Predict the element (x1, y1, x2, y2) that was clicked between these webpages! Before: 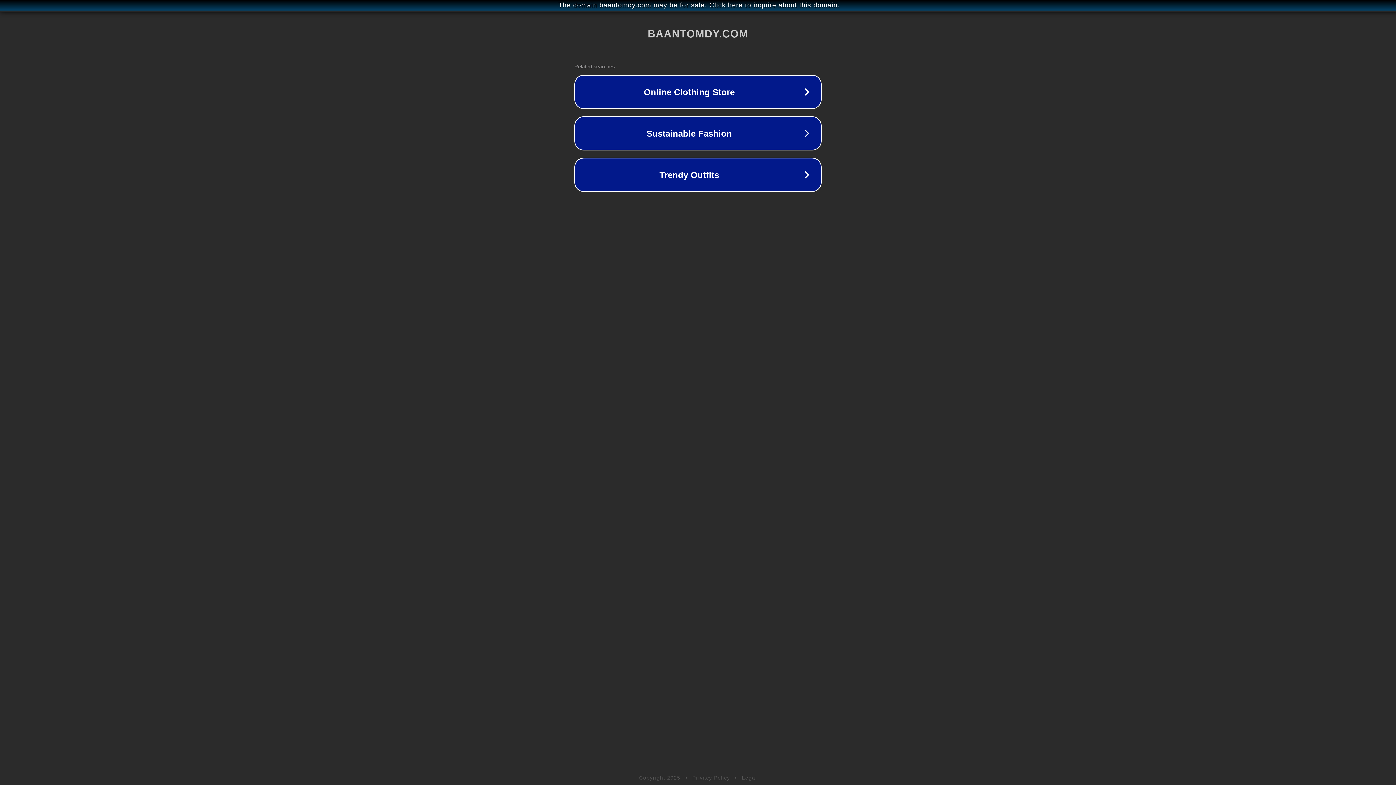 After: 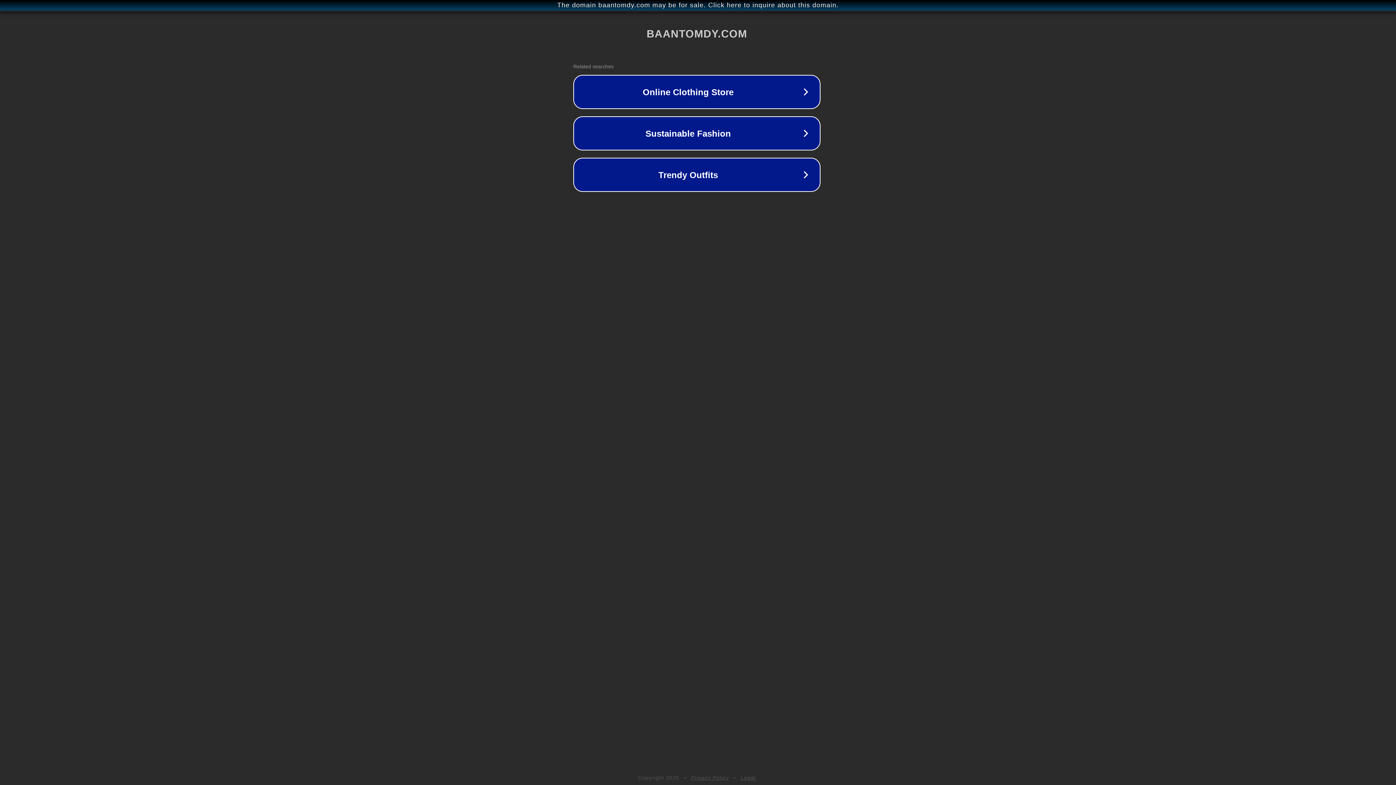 Action: bbox: (1, 1, 1397, 9) label: The domain baantomdy.com may be for sale. Click here to inquire about this domain.